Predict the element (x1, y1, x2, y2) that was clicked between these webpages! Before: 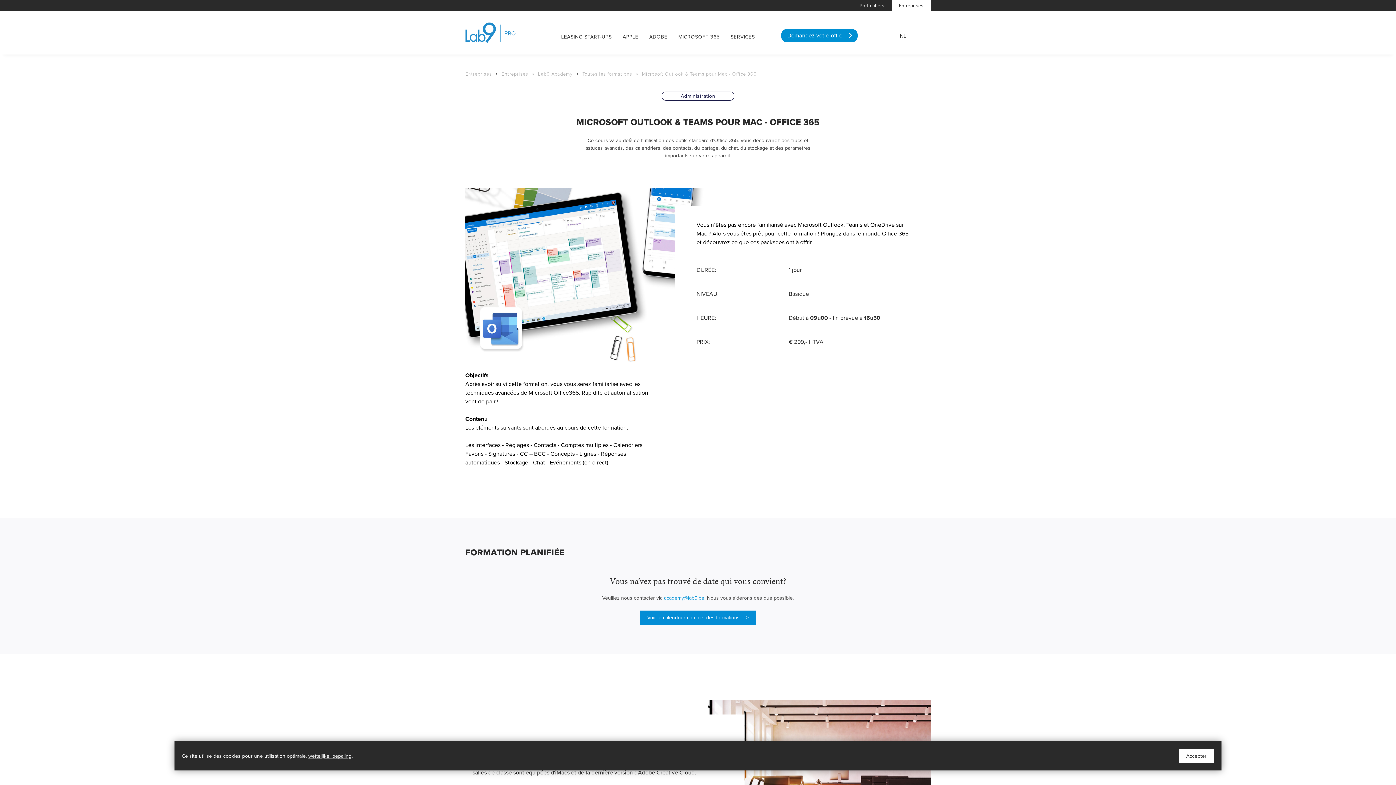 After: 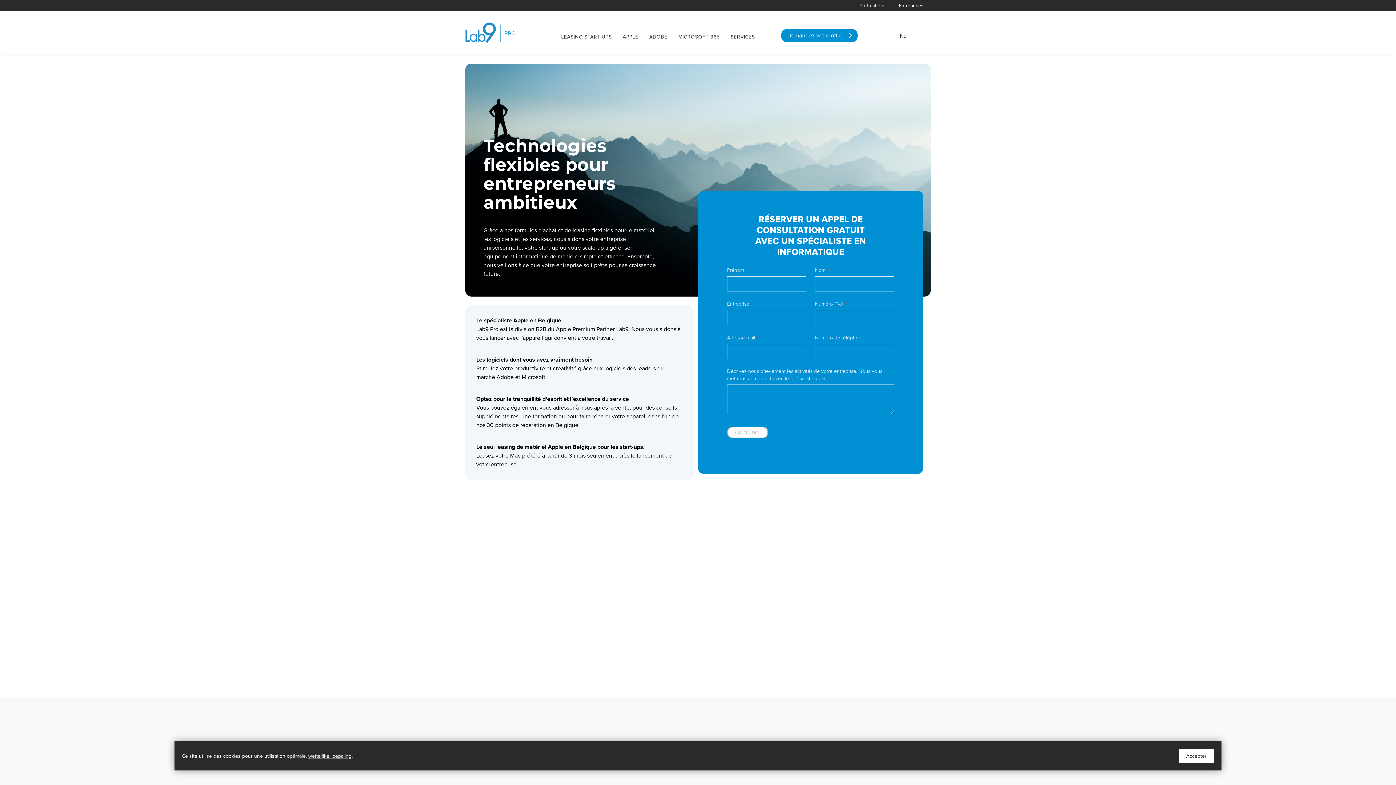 Action: bbox: (465, 70, 492, 77) label: Entreprises